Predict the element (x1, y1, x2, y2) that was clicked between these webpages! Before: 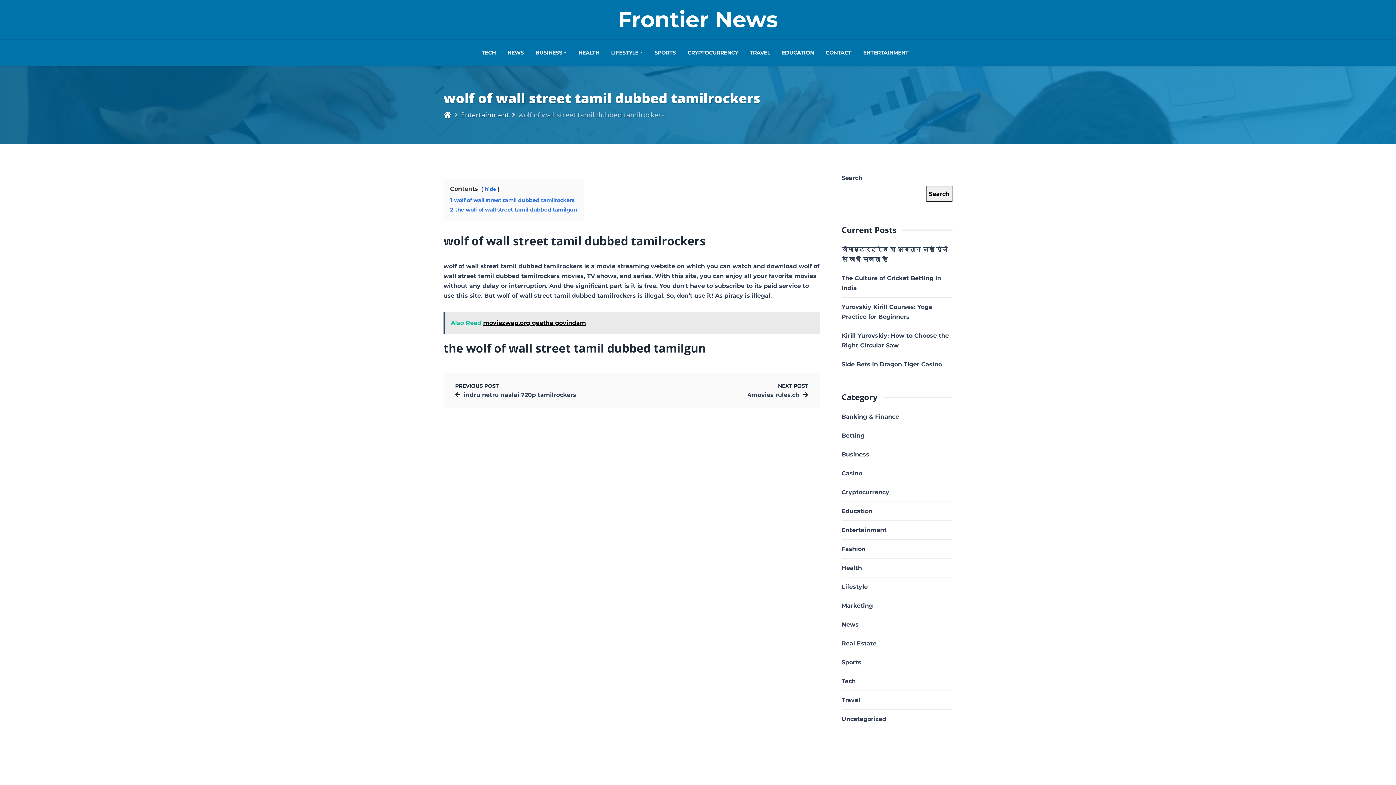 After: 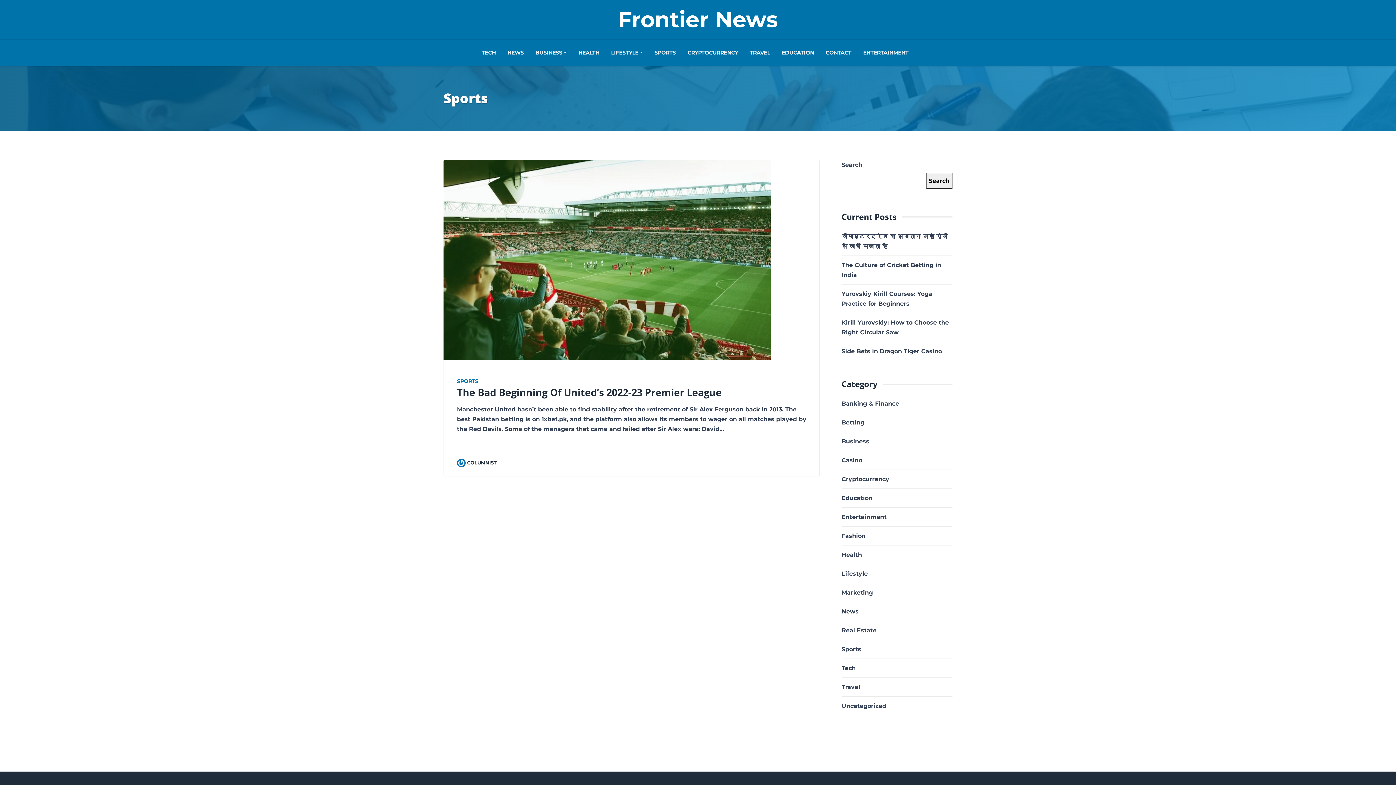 Action: bbox: (841, 657, 952, 667) label: Sports